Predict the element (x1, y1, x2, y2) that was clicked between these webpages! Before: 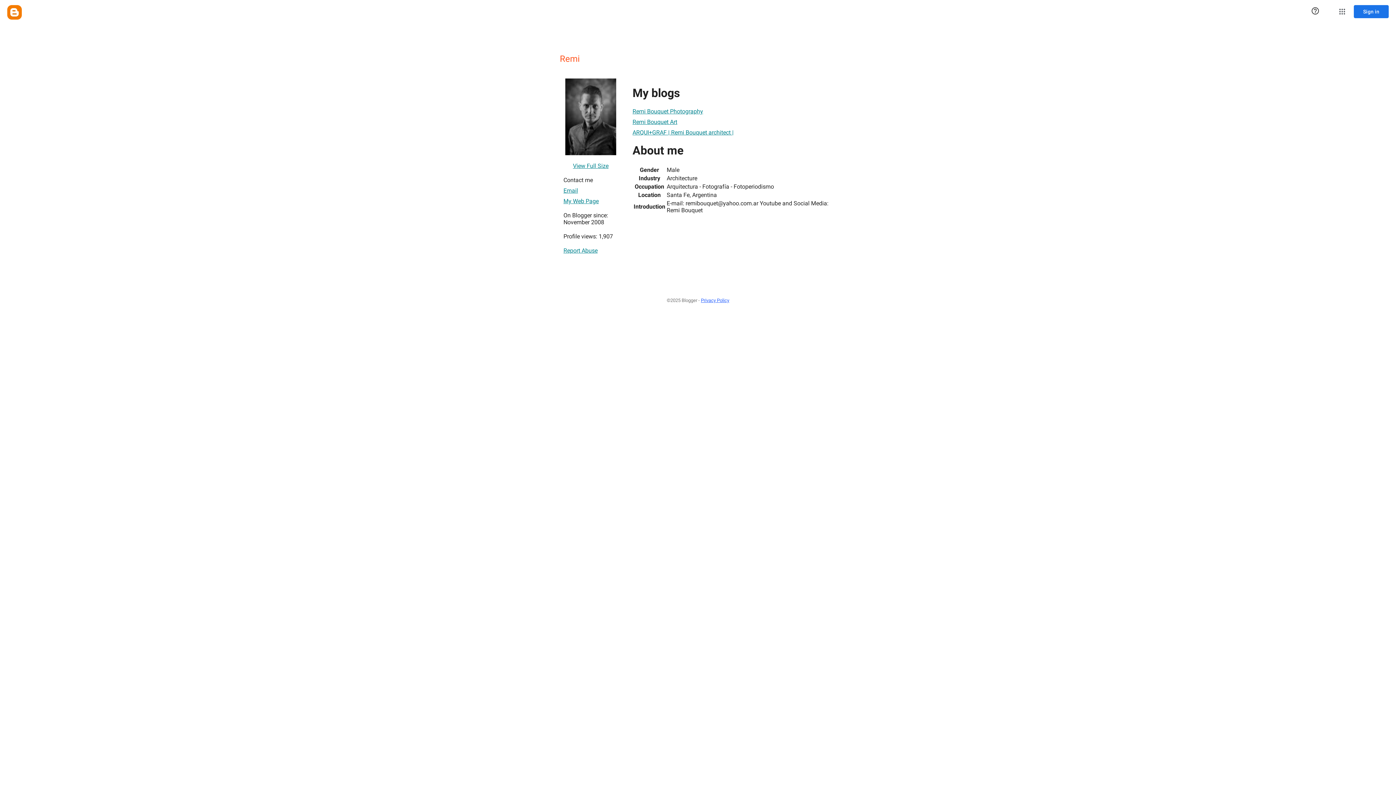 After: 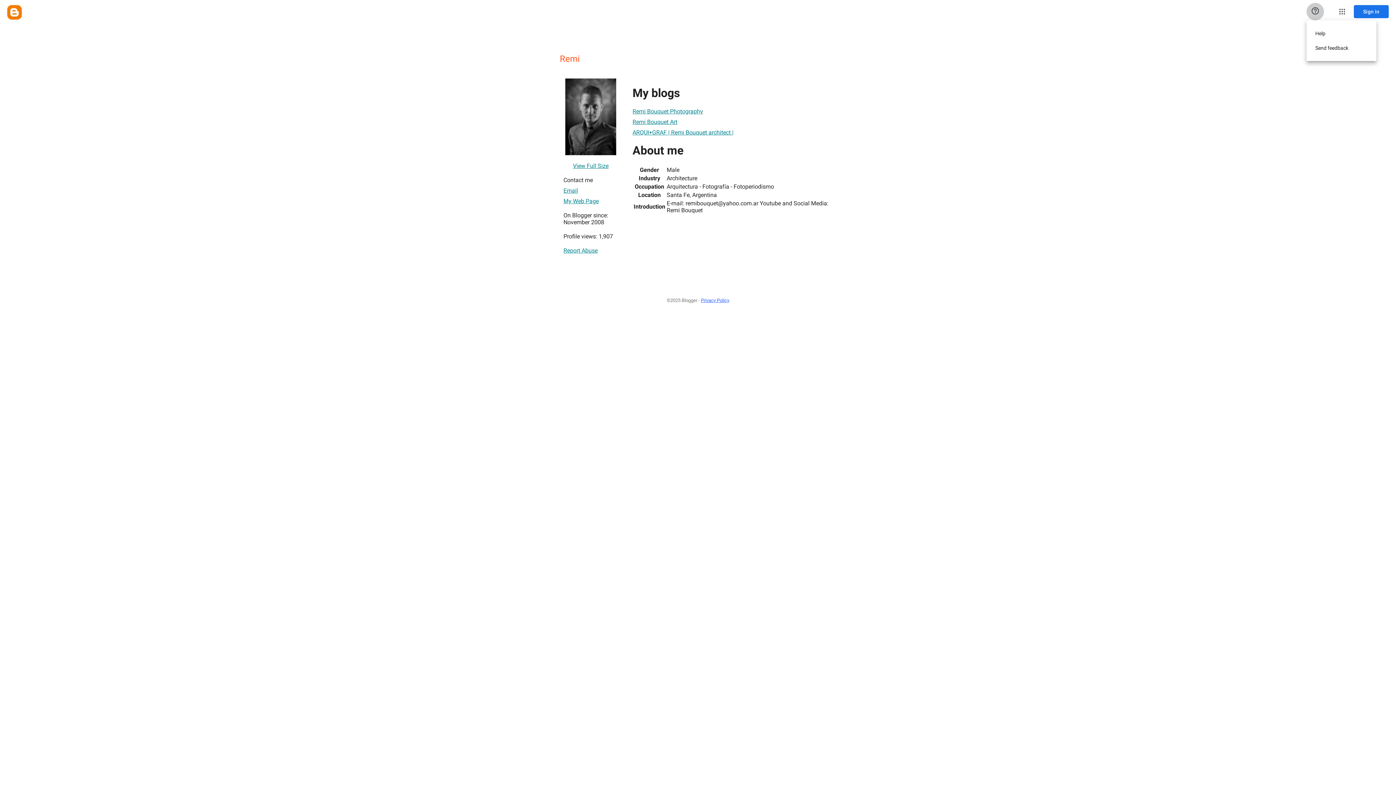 Action: bbox: (1306, 2, 1324, 20) label: Help & Feedback